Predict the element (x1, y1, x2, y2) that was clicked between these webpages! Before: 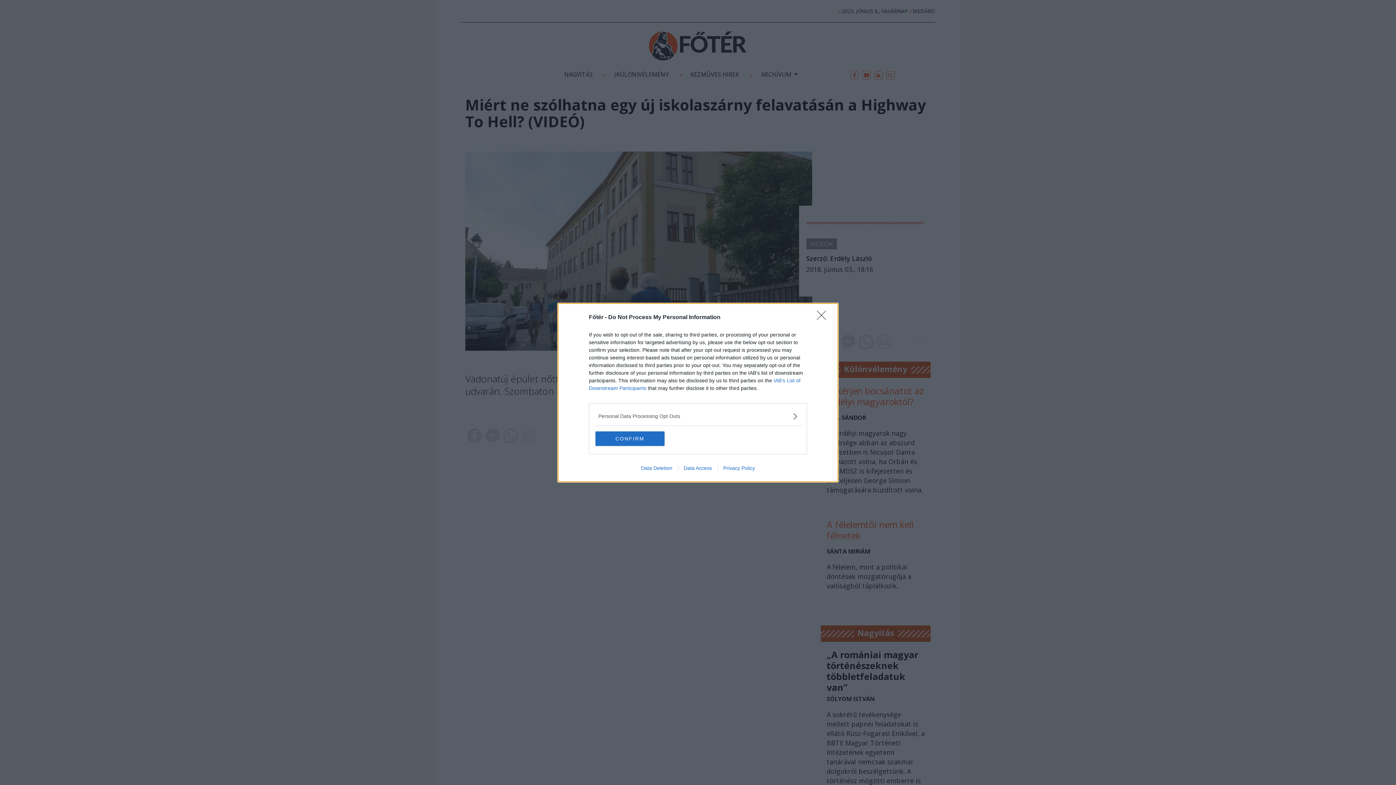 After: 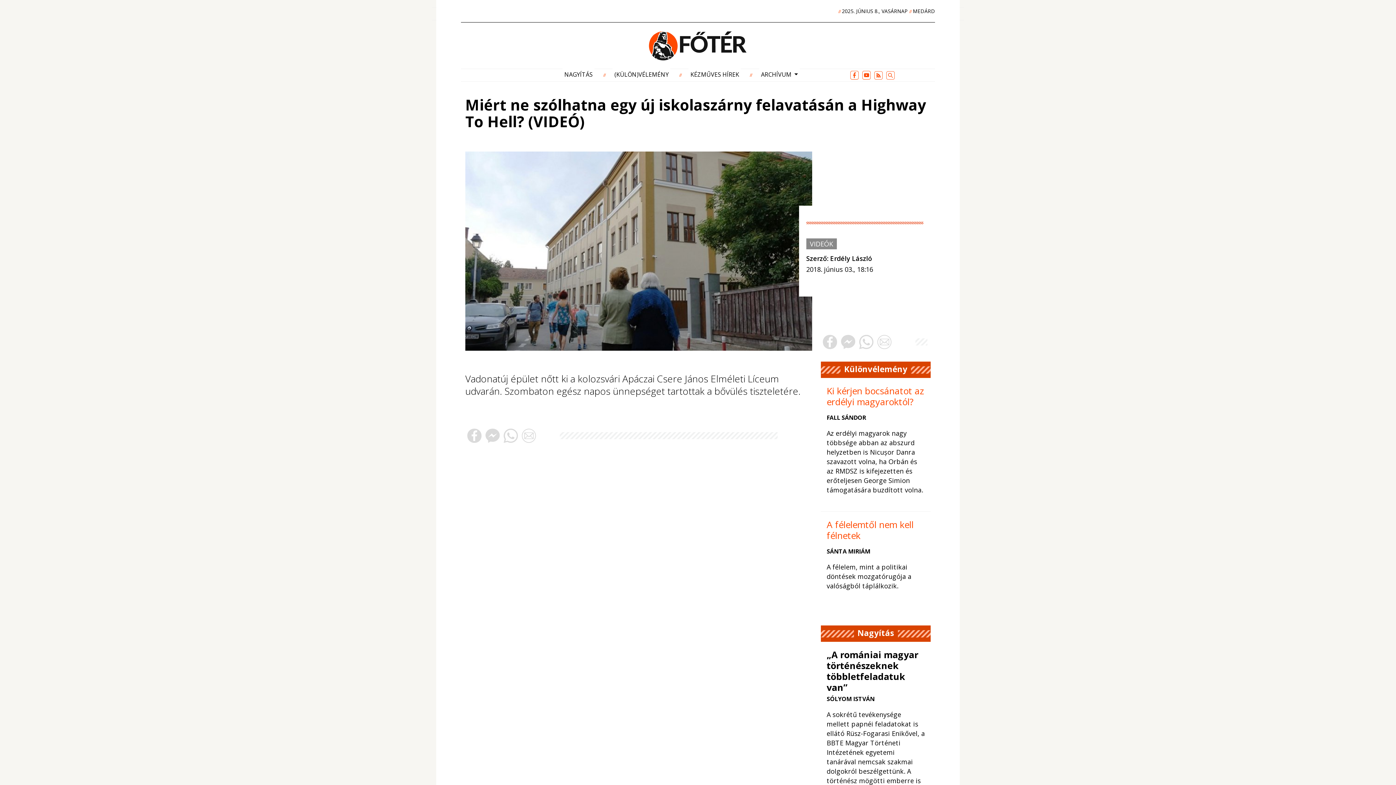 Action: label: CONFIRM bbox: (595, 431, 664, 446)